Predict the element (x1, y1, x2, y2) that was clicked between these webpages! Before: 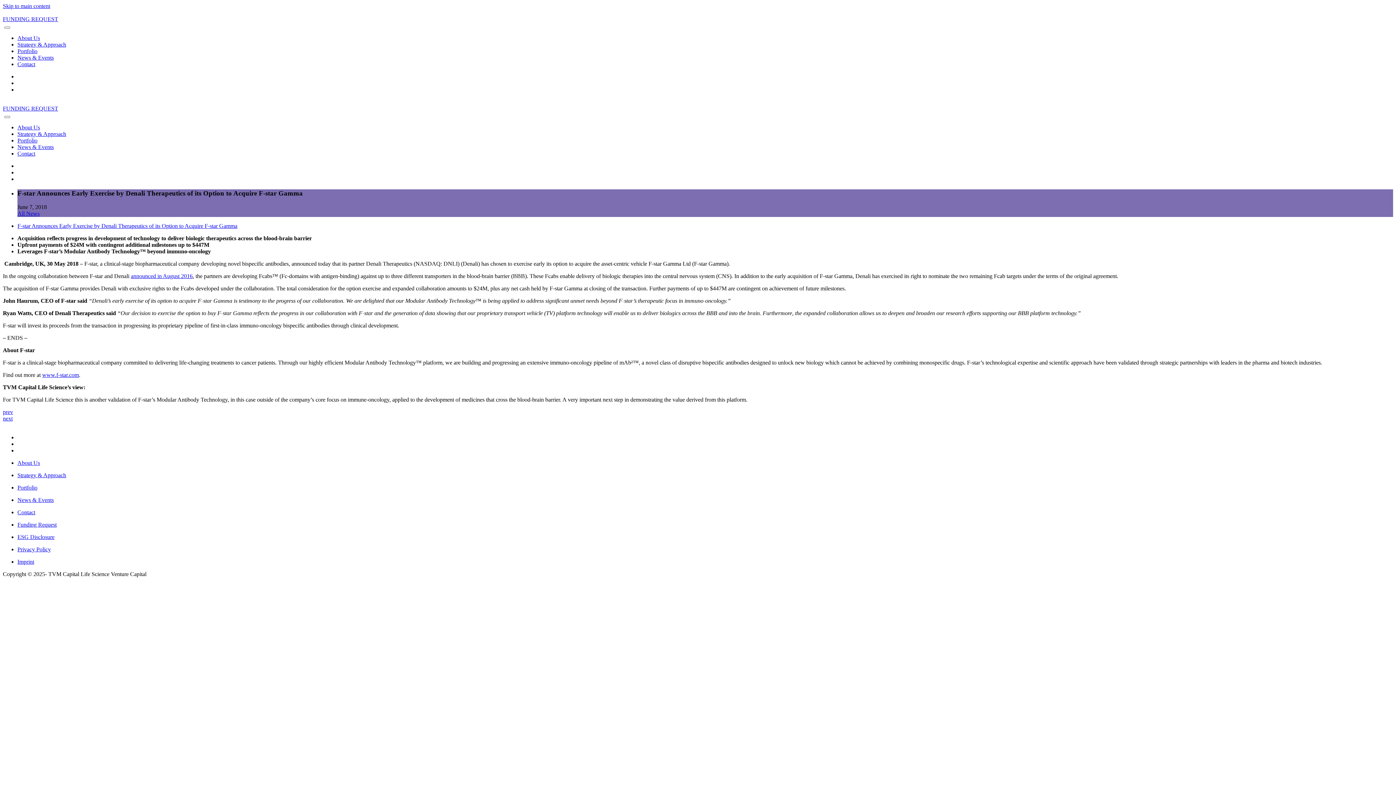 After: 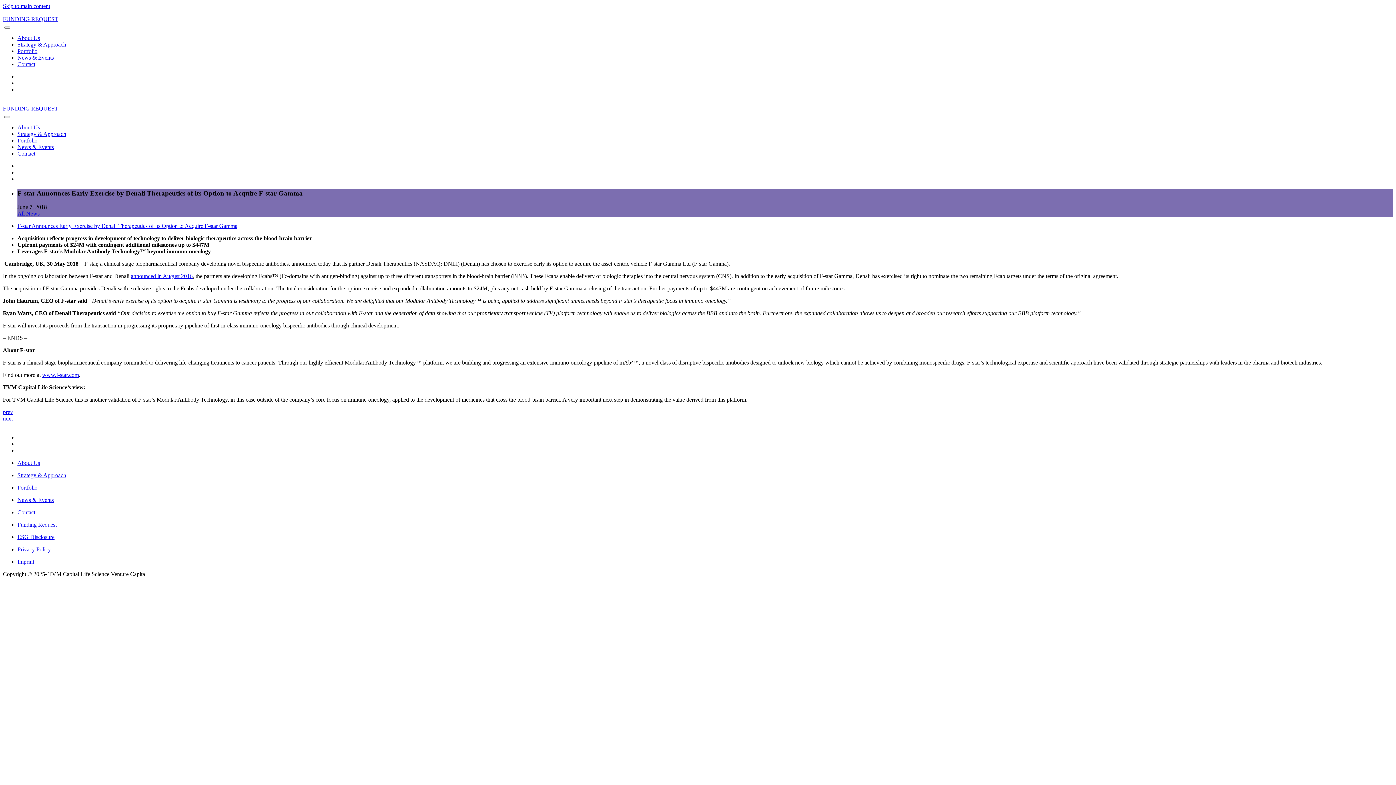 Action: bbox: (4, 116, 10, 118)